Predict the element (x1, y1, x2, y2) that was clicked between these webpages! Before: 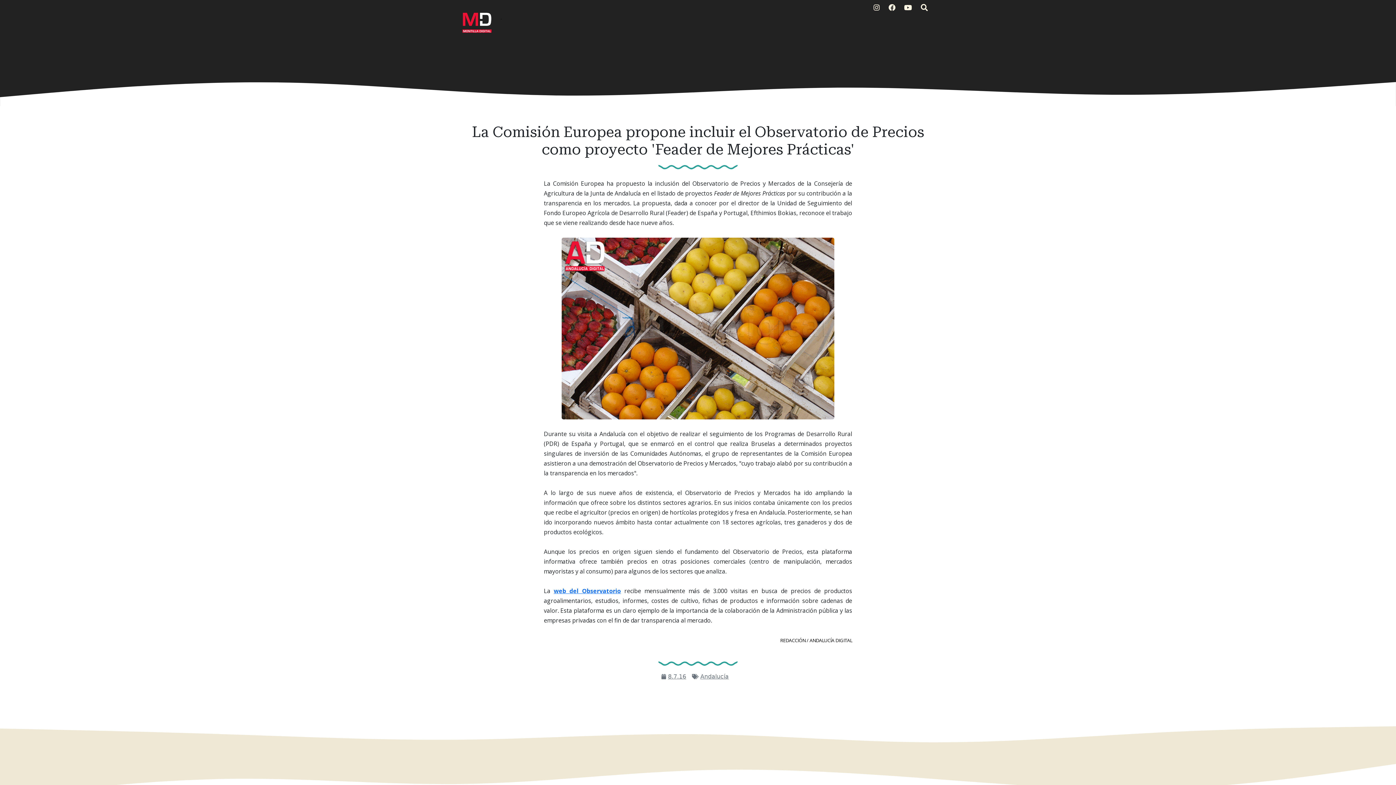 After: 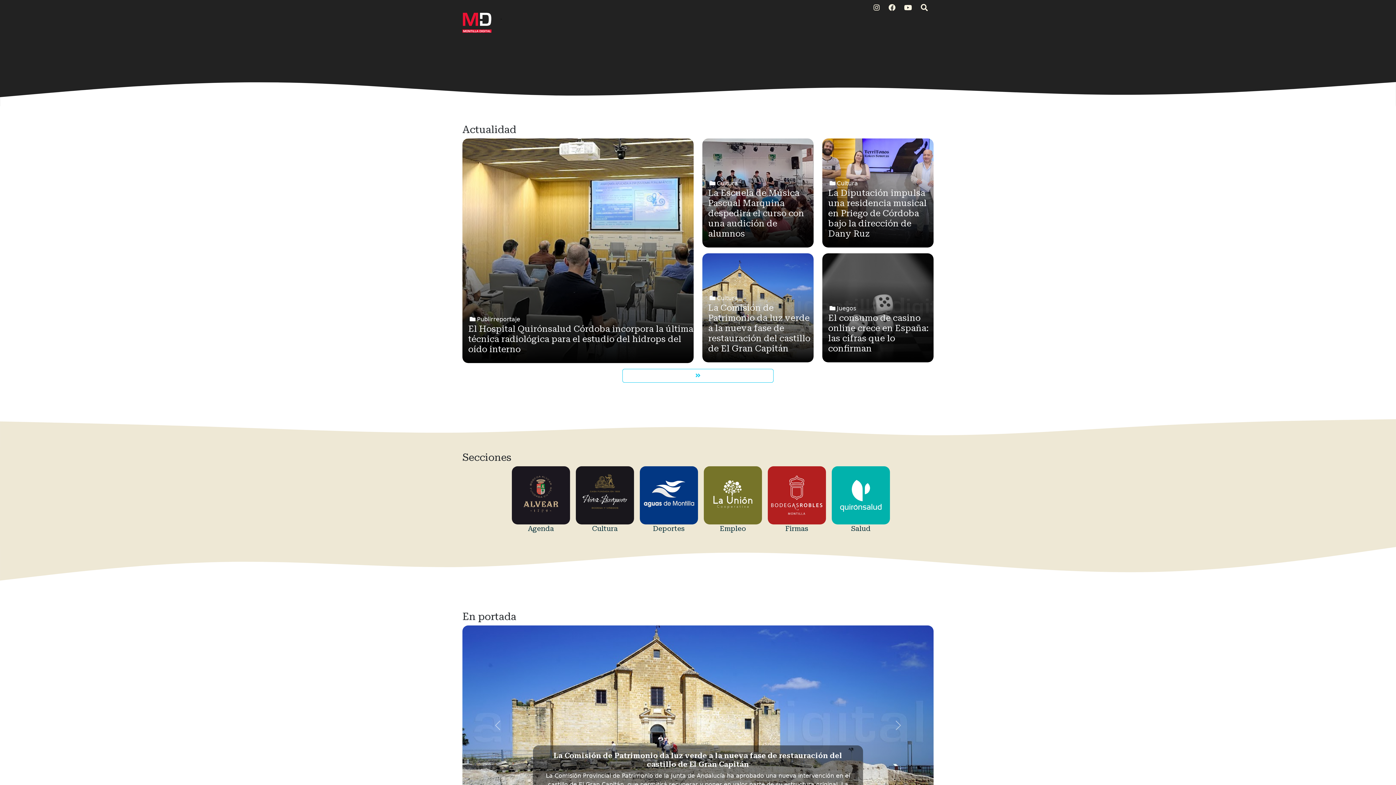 Action: bbox: (497, 12, 505, 26) label: ·